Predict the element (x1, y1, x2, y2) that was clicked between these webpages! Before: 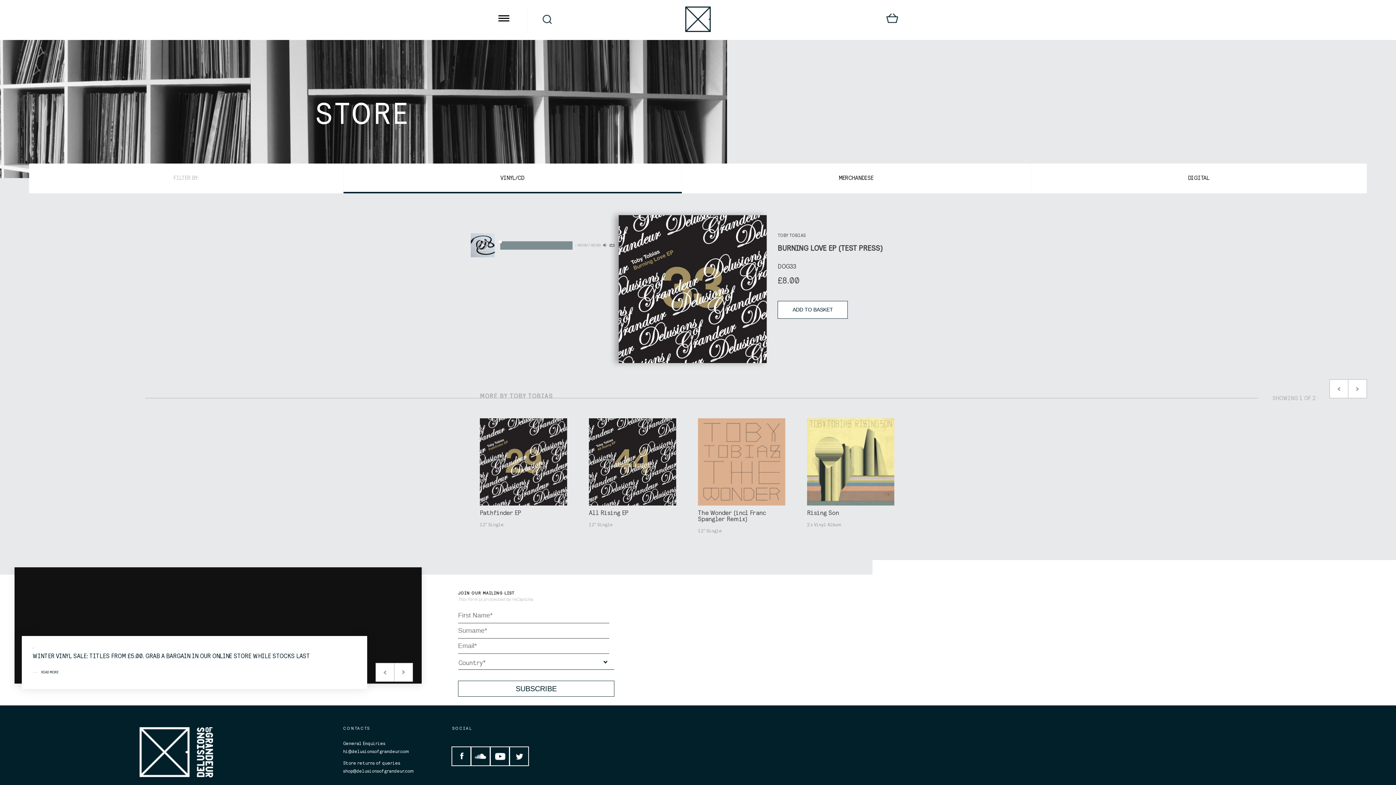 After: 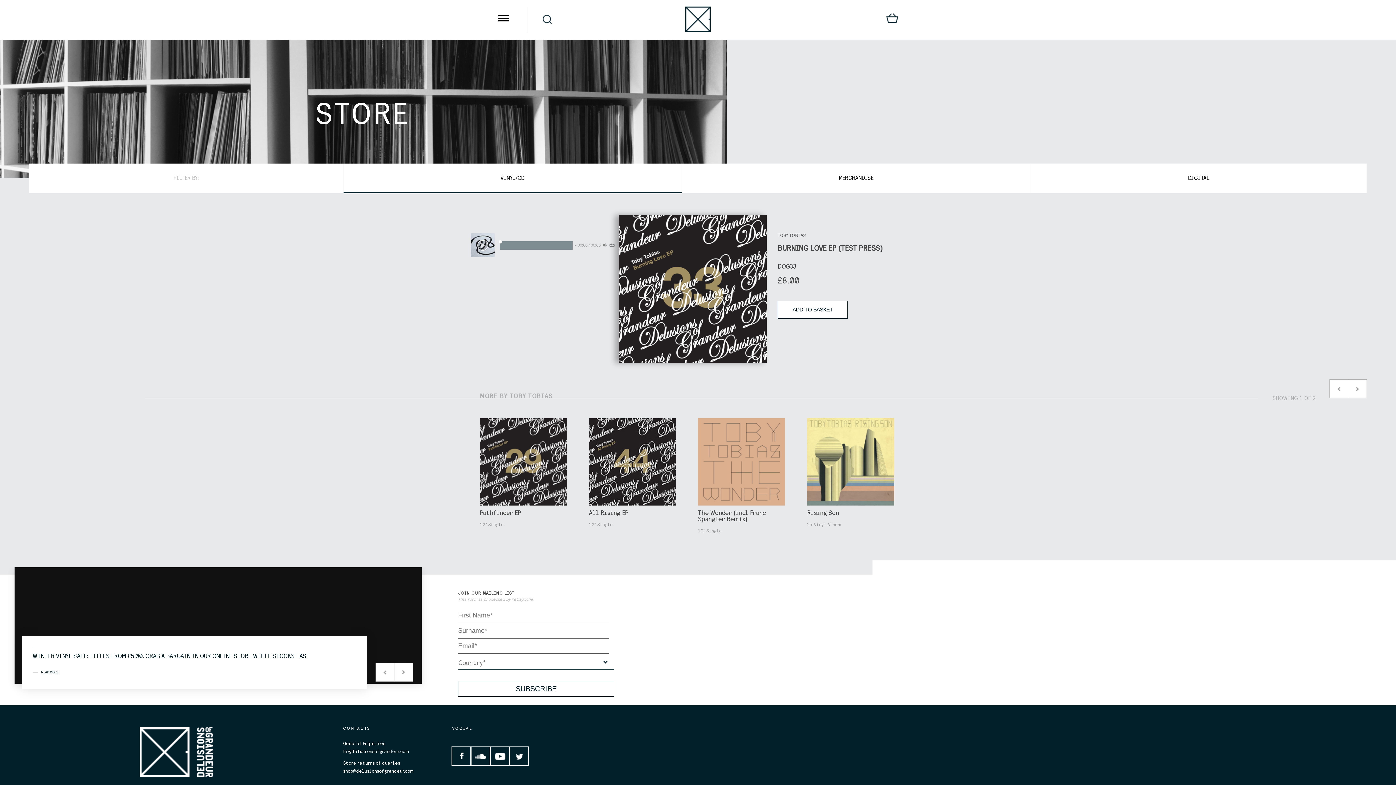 Action: bbox: (343, 767, 452, 775) label: shop@delusionsofgrandeur.com